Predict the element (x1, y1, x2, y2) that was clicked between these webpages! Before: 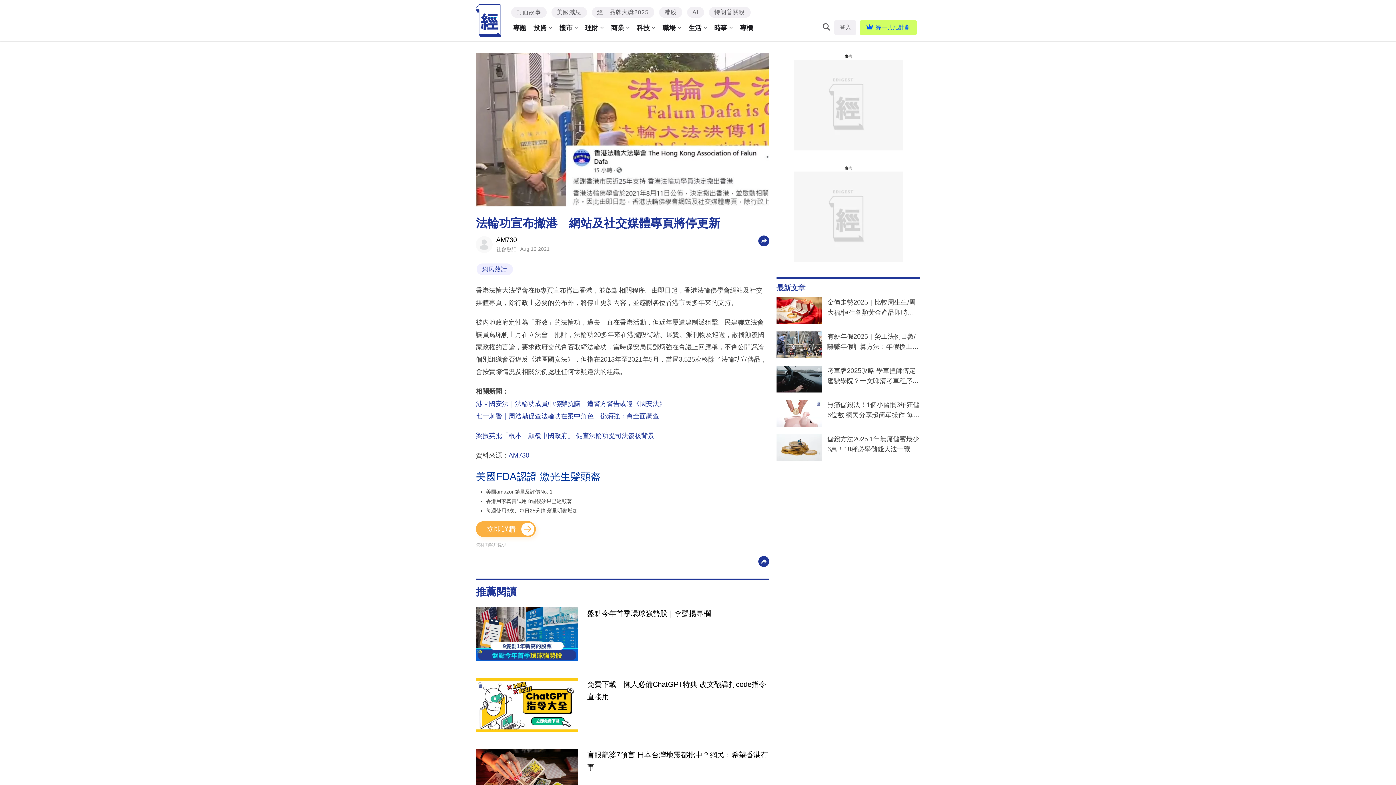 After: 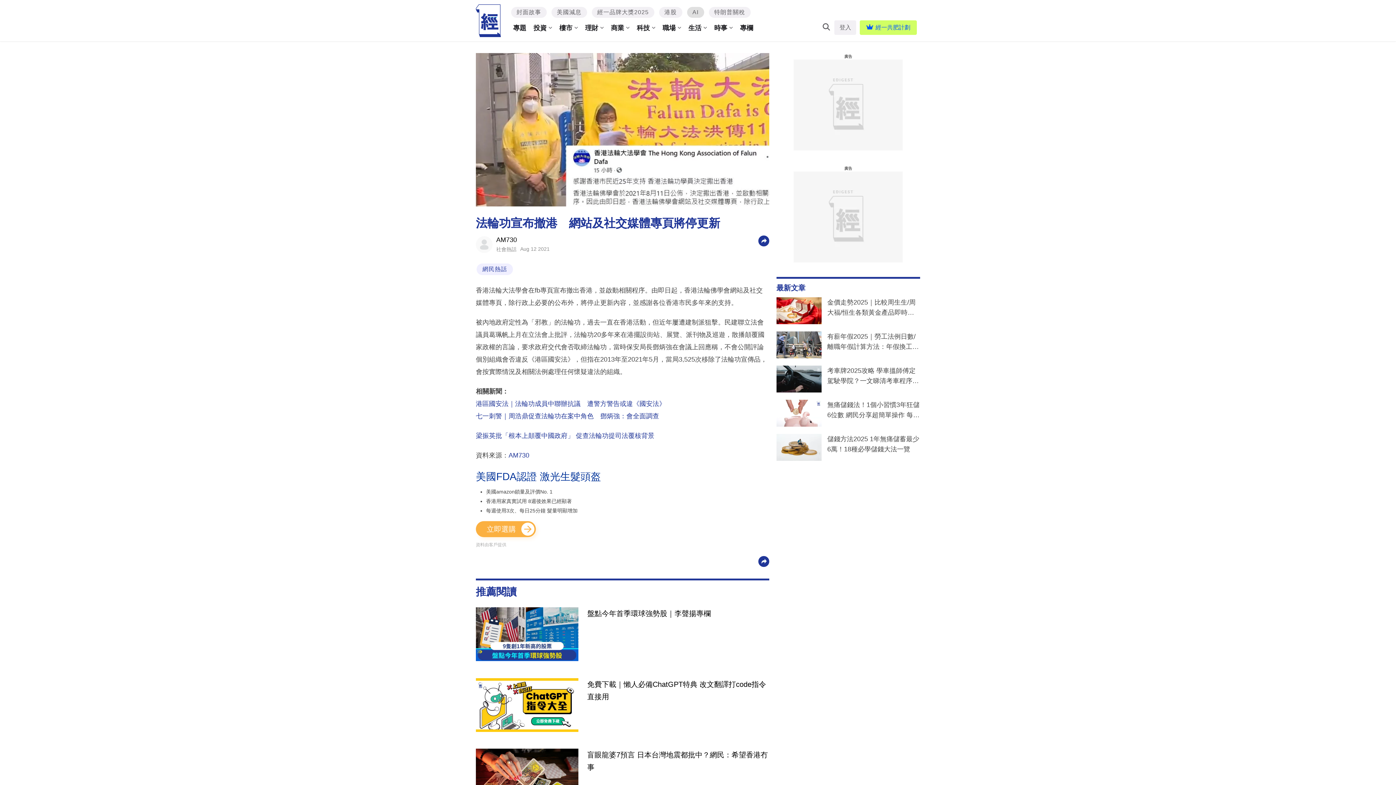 Action: bbox: (687, 6, 704, 17) label: AI